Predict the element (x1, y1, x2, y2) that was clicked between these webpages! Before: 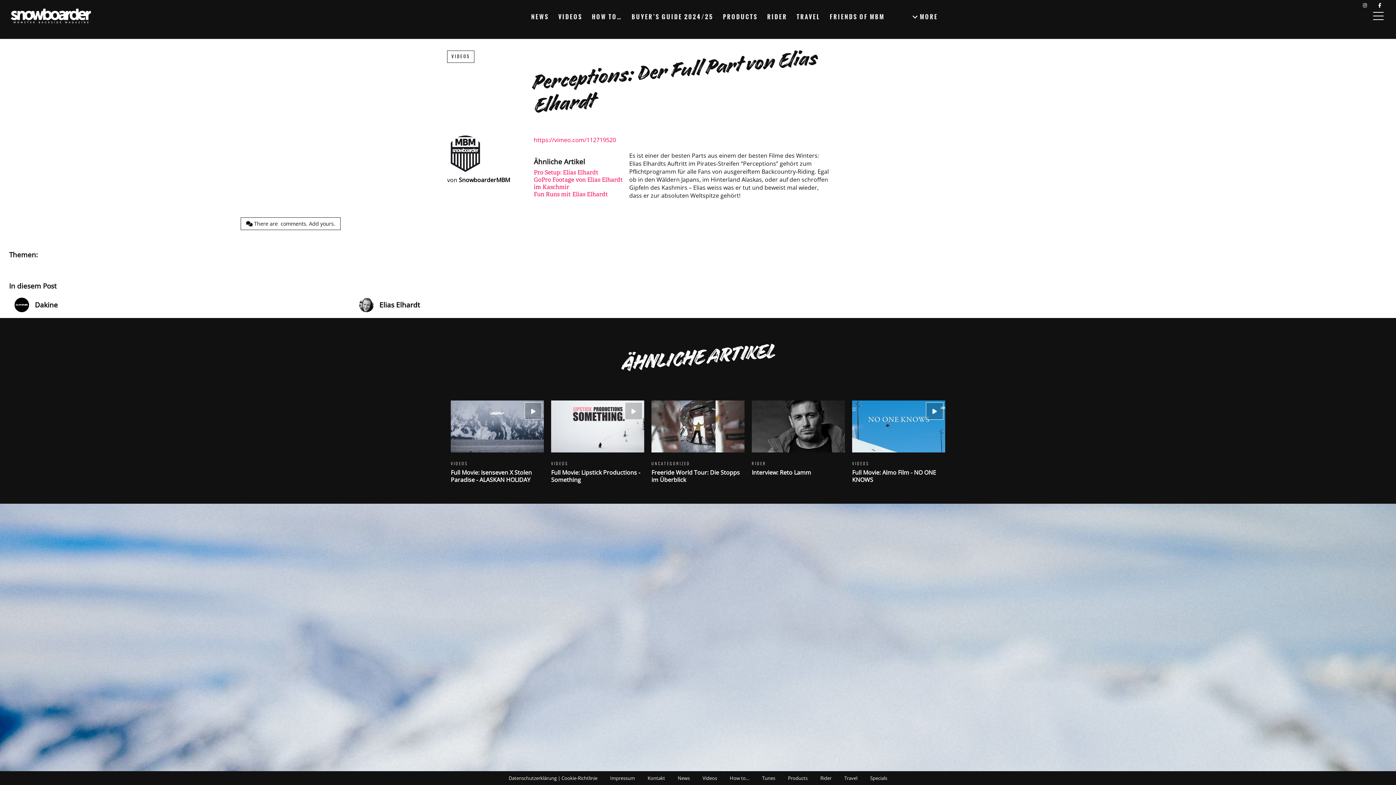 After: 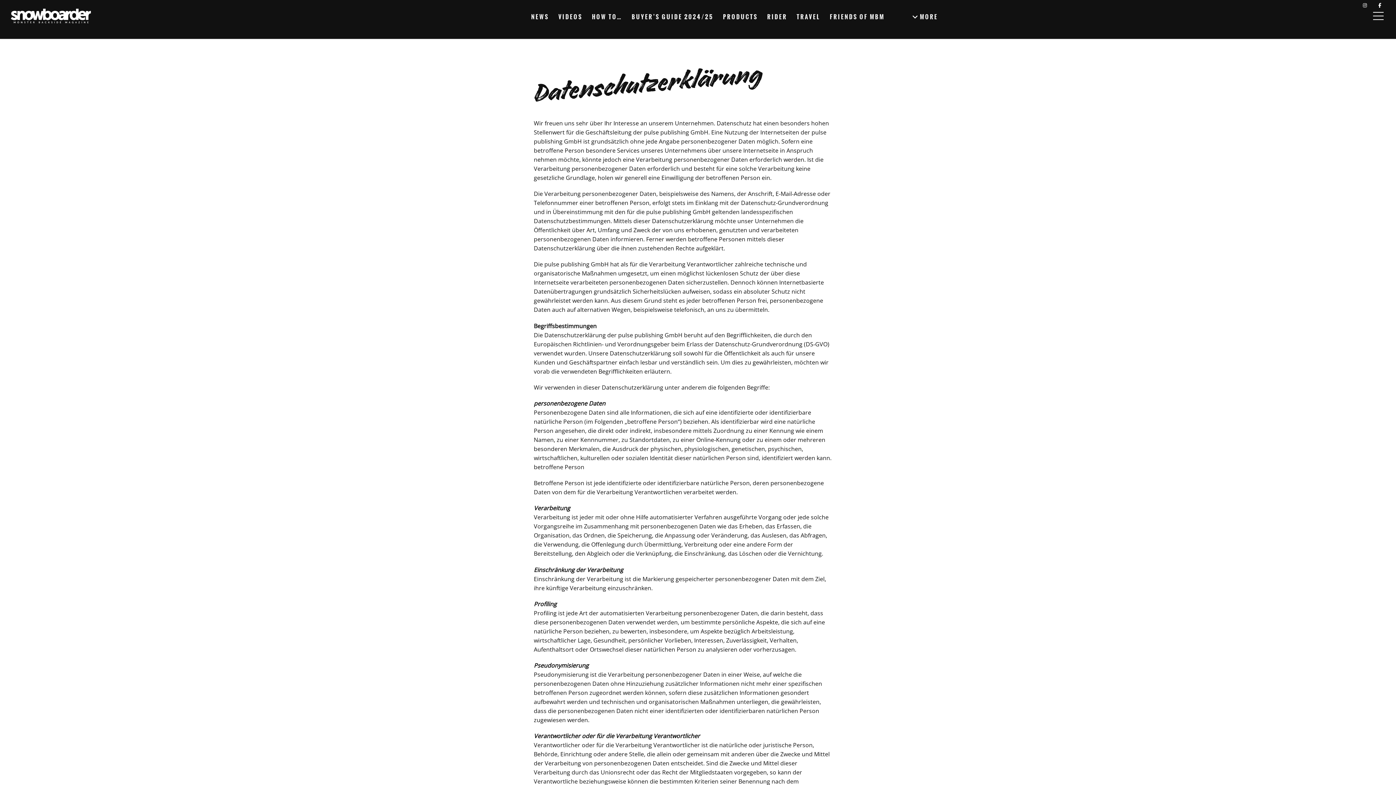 Action: bbox: (508, 775, 597, 781) label: Datenschutzerklärung | Cookie-Richtlinie